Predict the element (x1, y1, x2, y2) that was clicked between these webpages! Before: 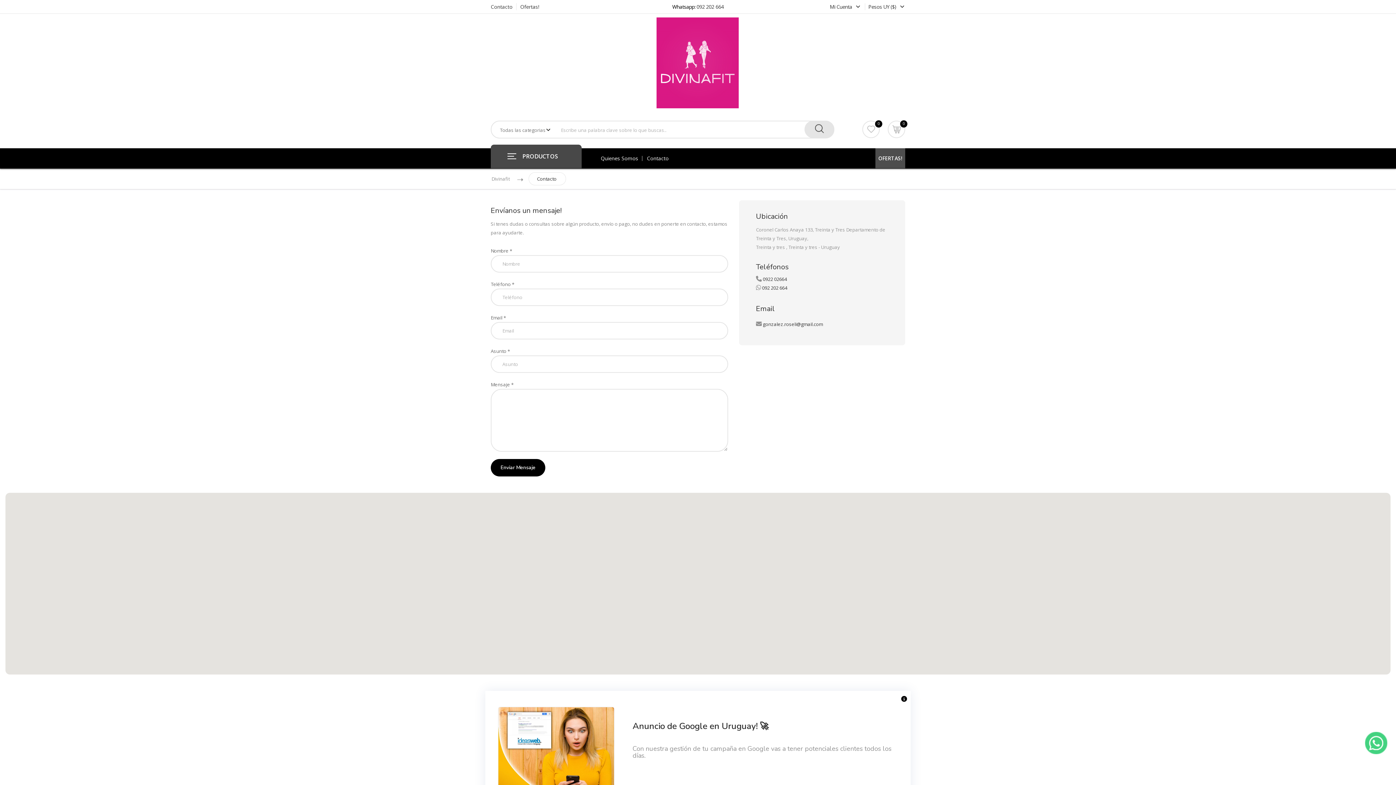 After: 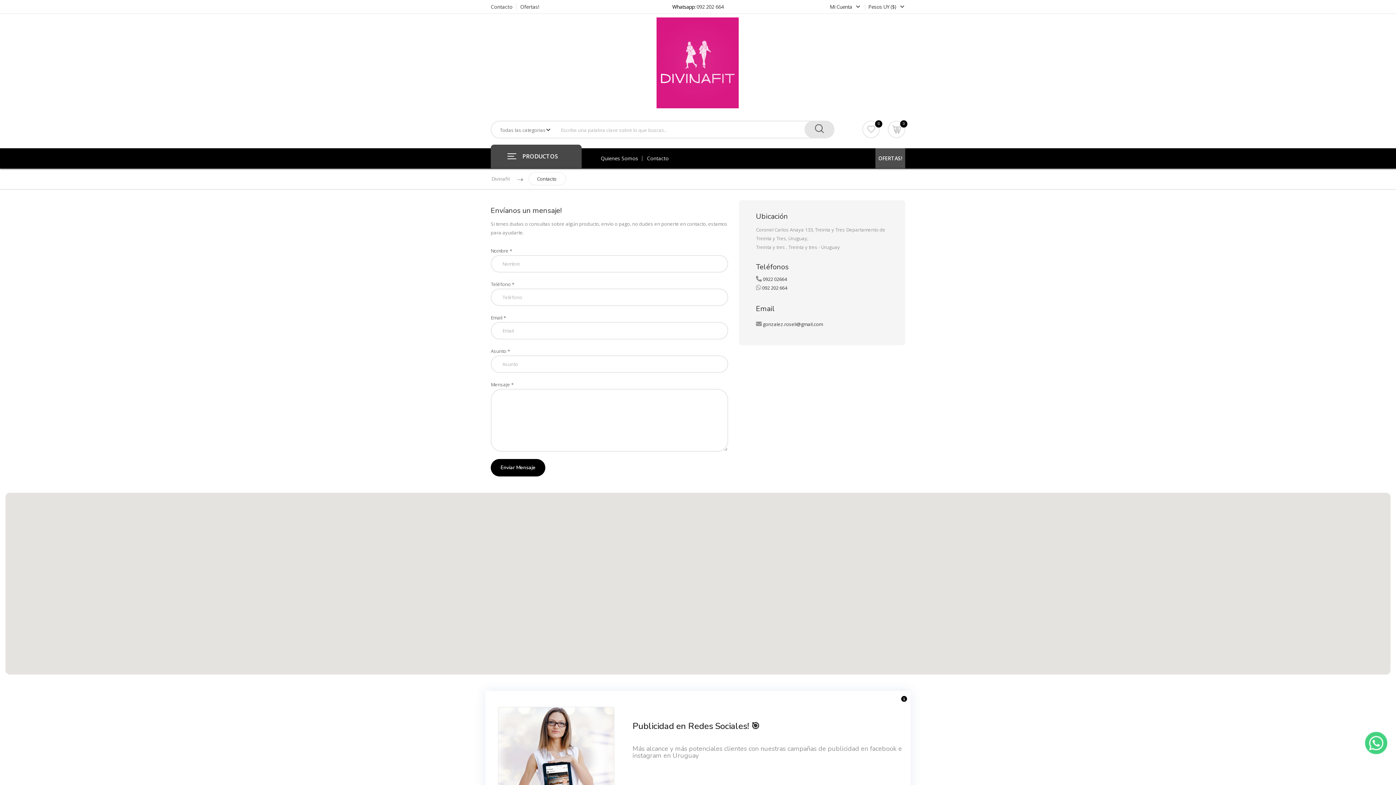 Action: label: Contacto bbox: (490, 3, 516, 10)